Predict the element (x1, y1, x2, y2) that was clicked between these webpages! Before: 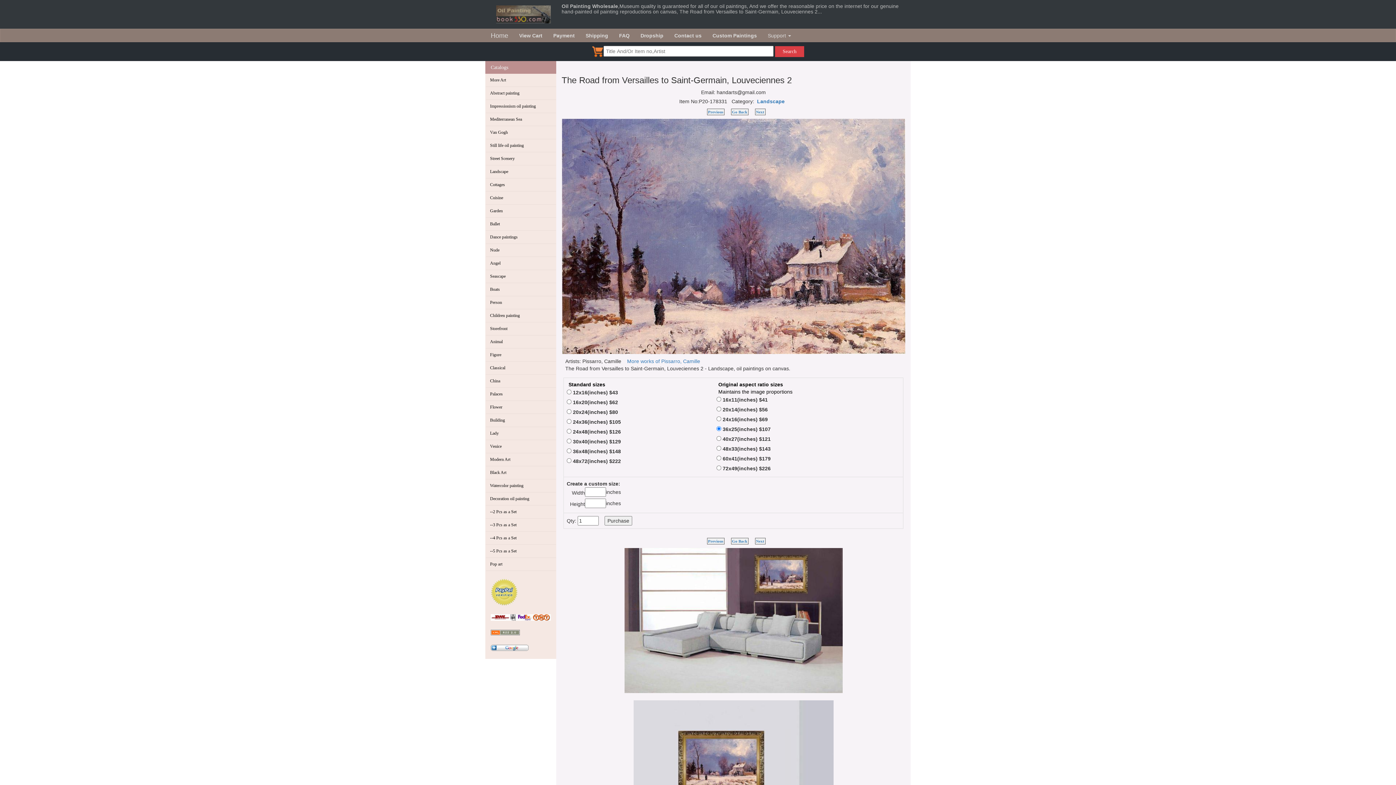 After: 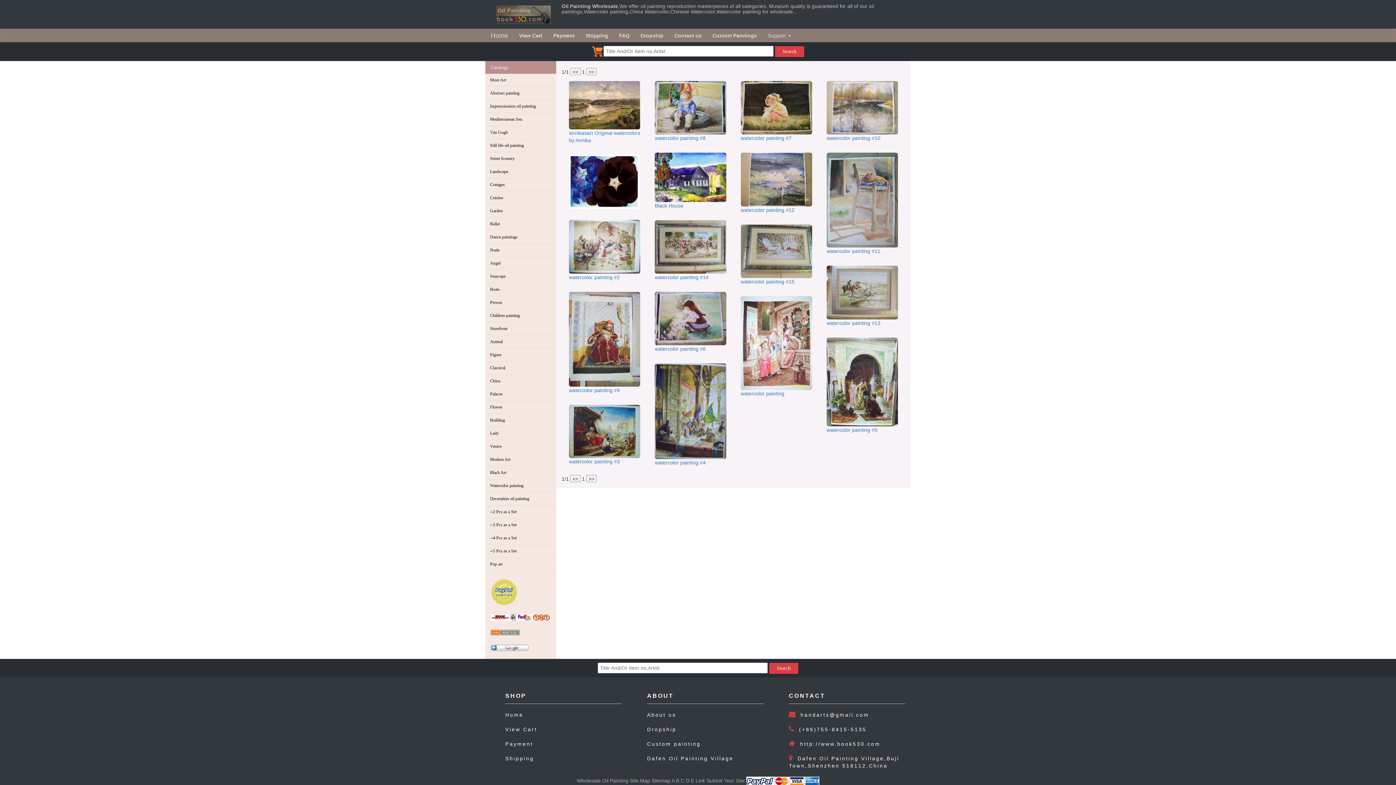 Action: label: Watercolor painting bbox: (490, 479, 594, 492)